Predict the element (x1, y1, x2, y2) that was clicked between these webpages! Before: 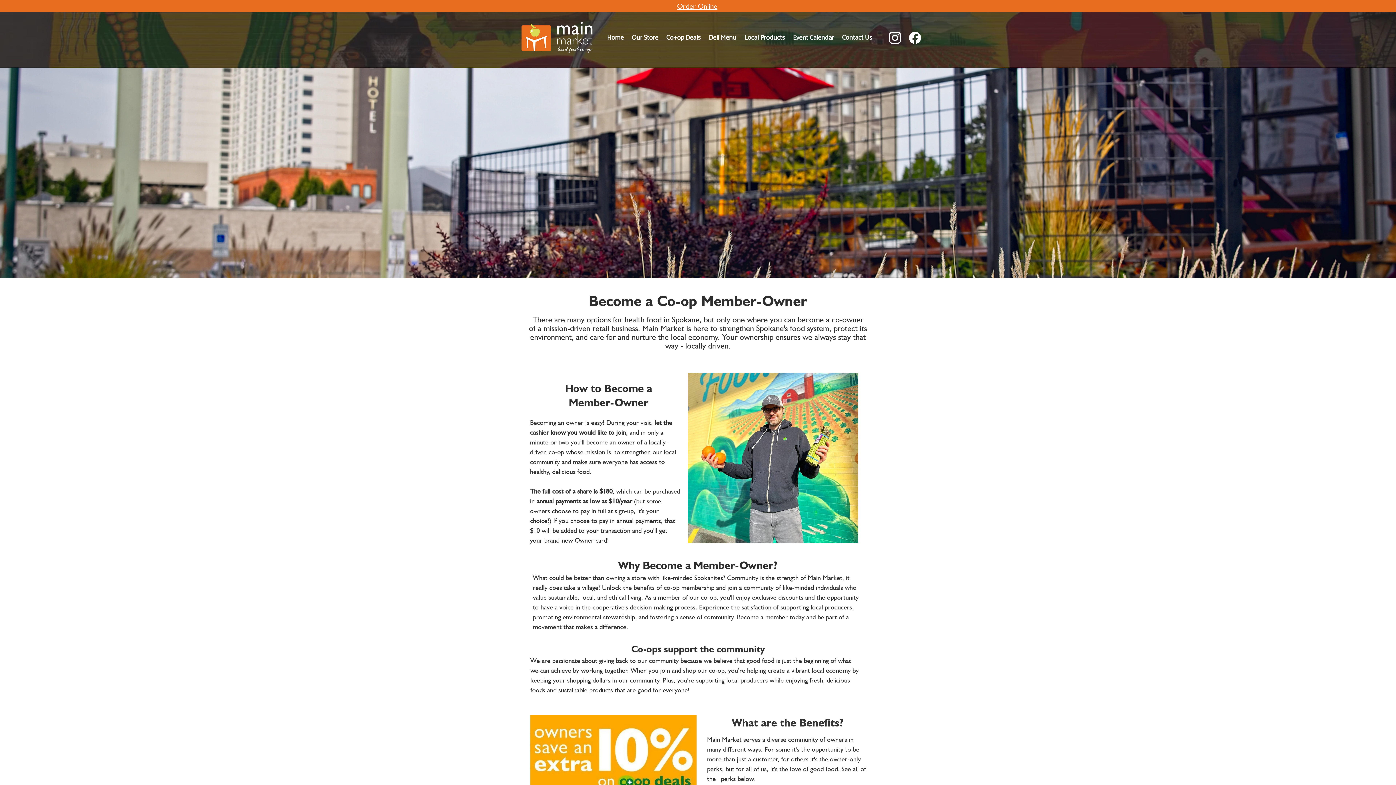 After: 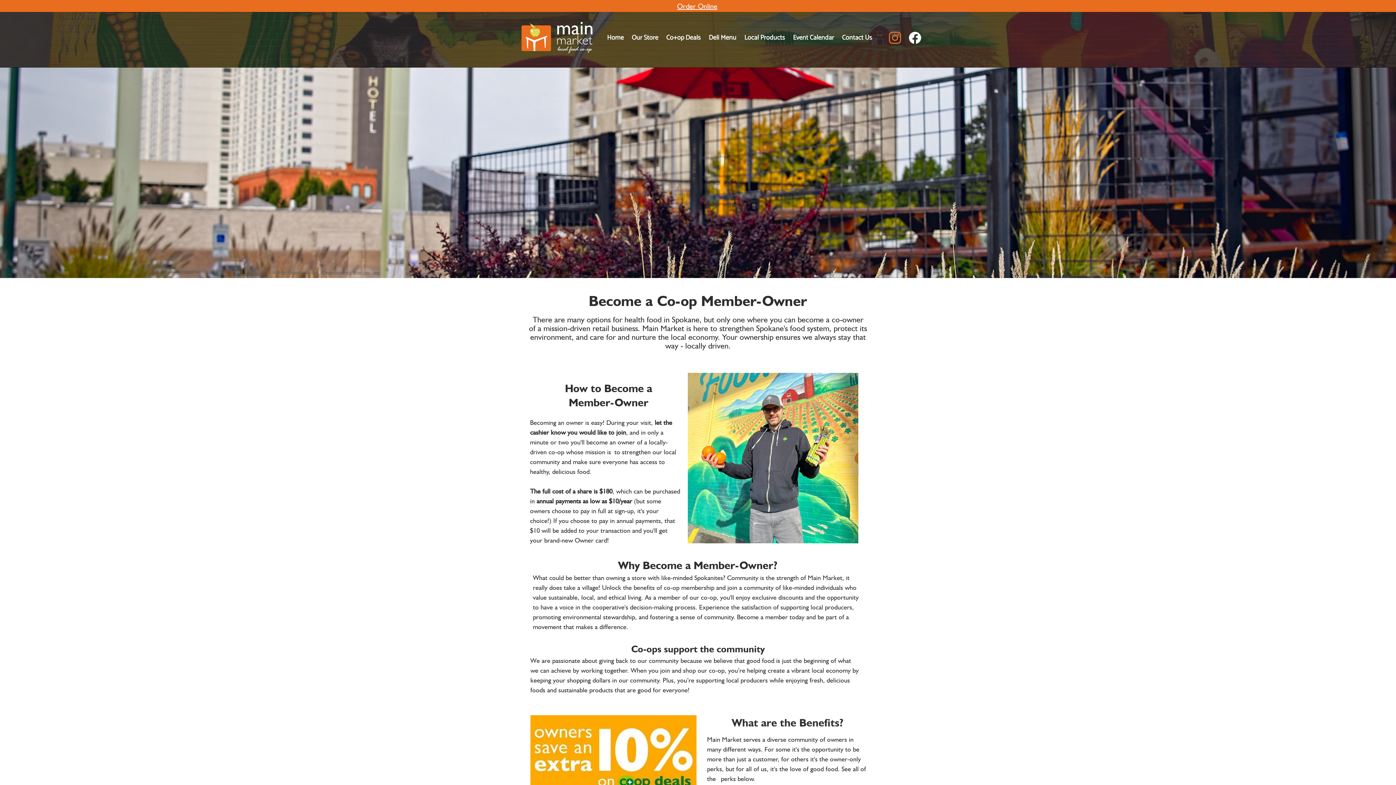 Action: bbox: (883, 26, 906, 49) label: Instagram logo